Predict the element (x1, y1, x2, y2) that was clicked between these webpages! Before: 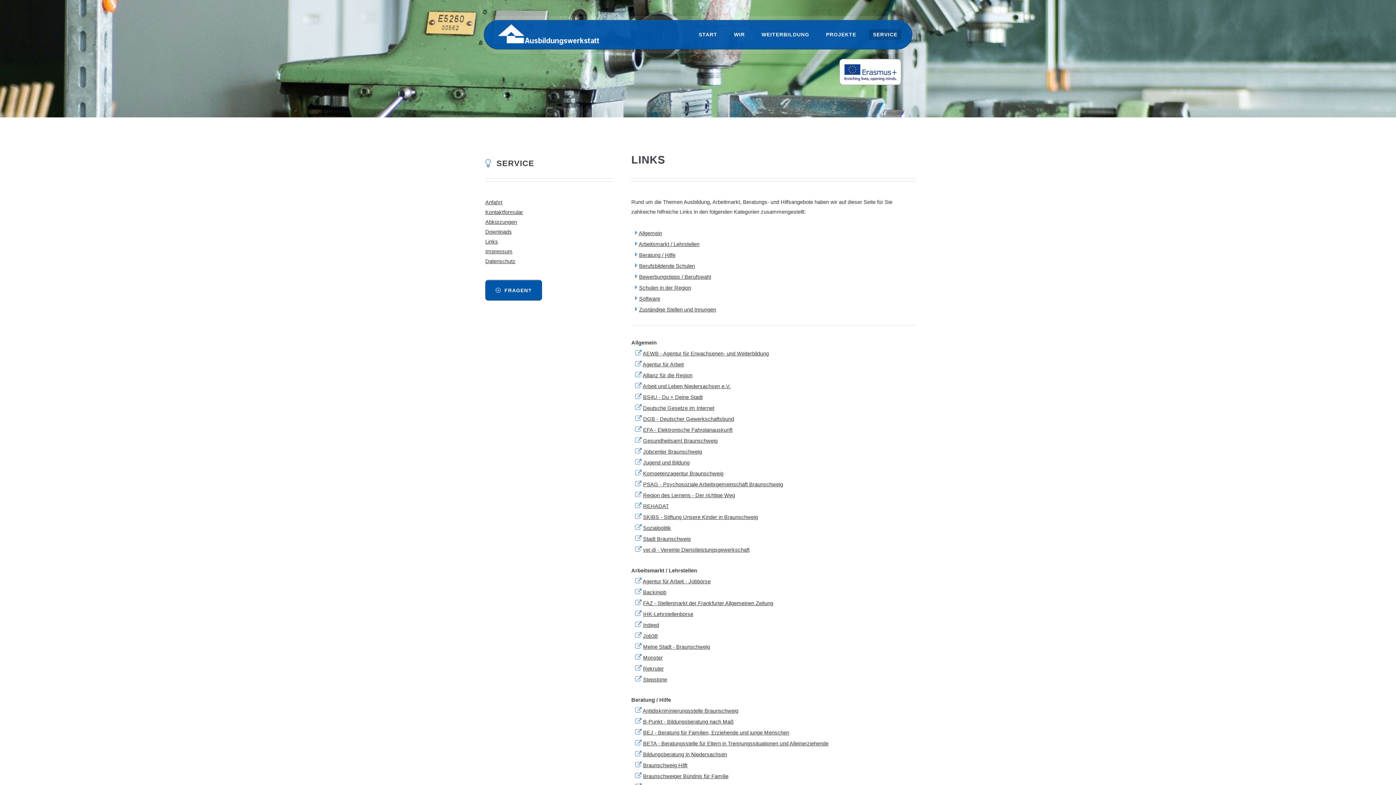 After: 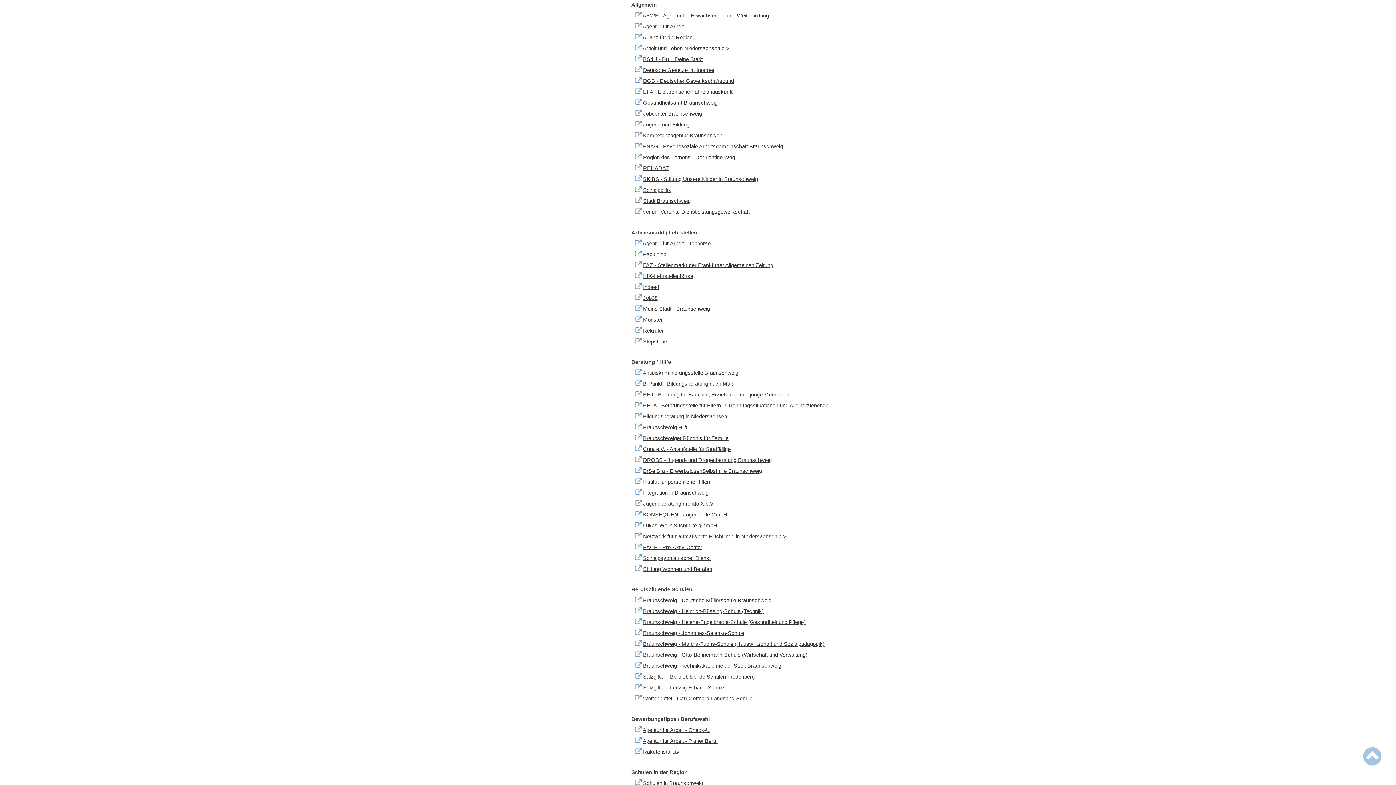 Action: bbox: (638, 230, 662, 236) label: Allgemein